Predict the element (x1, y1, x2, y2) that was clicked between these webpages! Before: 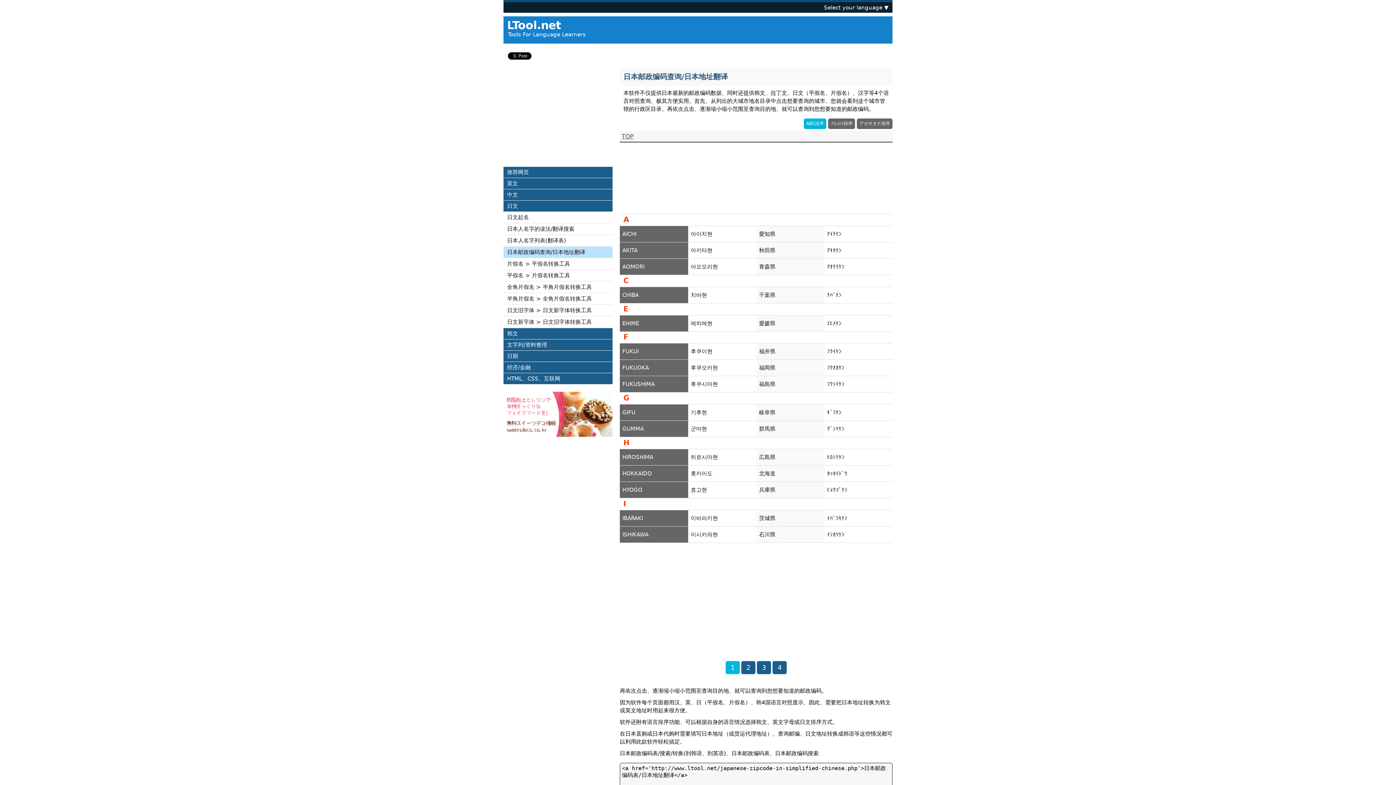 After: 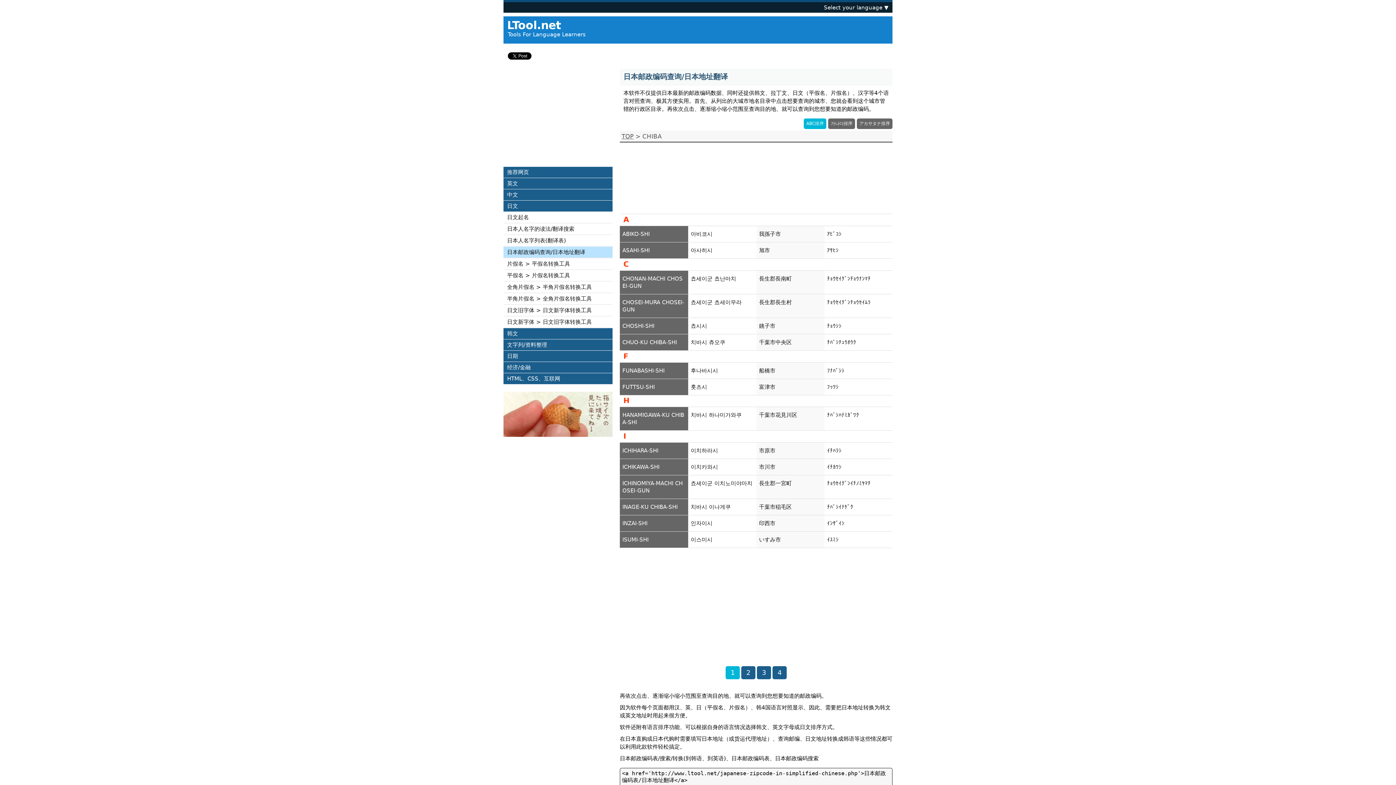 Action: bbox: (620, 287, 892, 303) label: CHIBA
	
치바현
	
千葉県
	
ﾁﾊﾞｹﾝ